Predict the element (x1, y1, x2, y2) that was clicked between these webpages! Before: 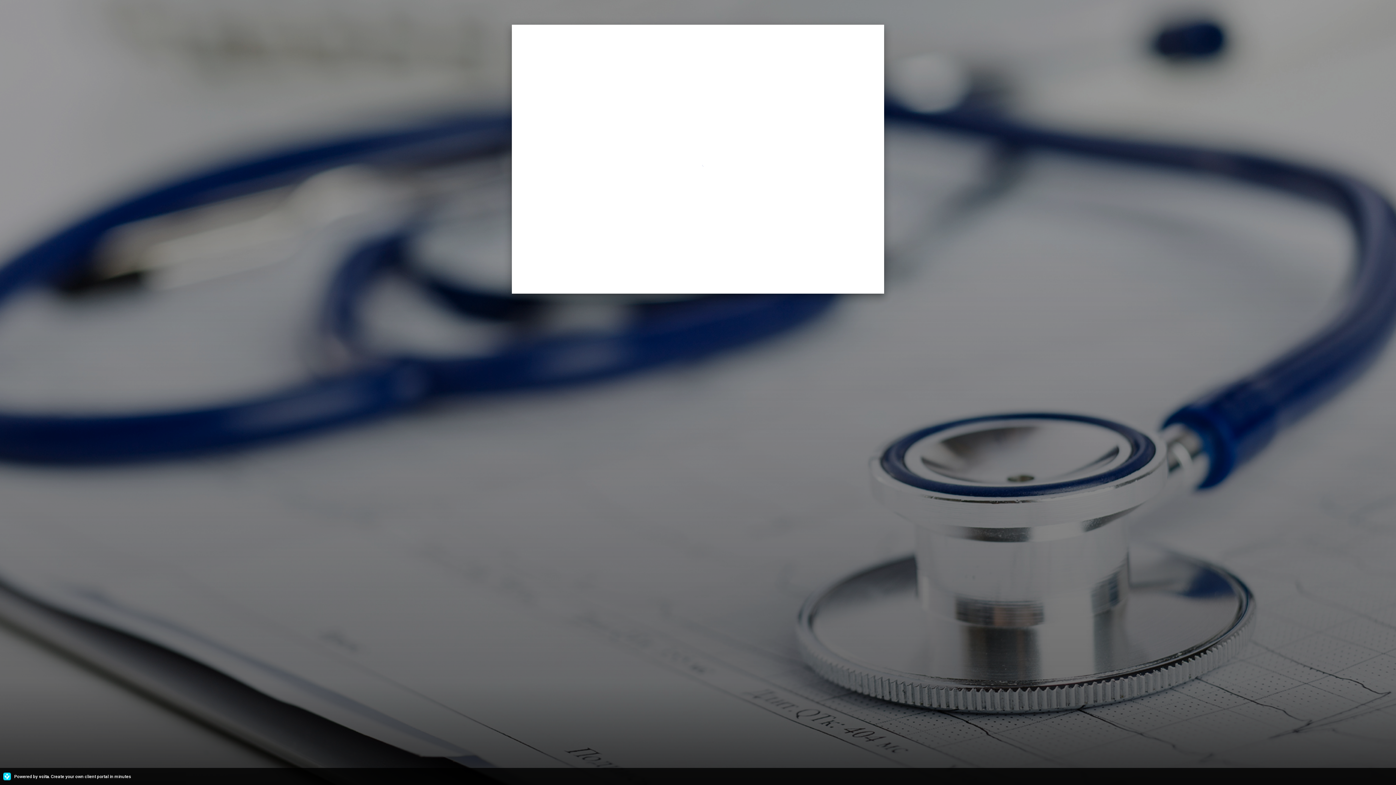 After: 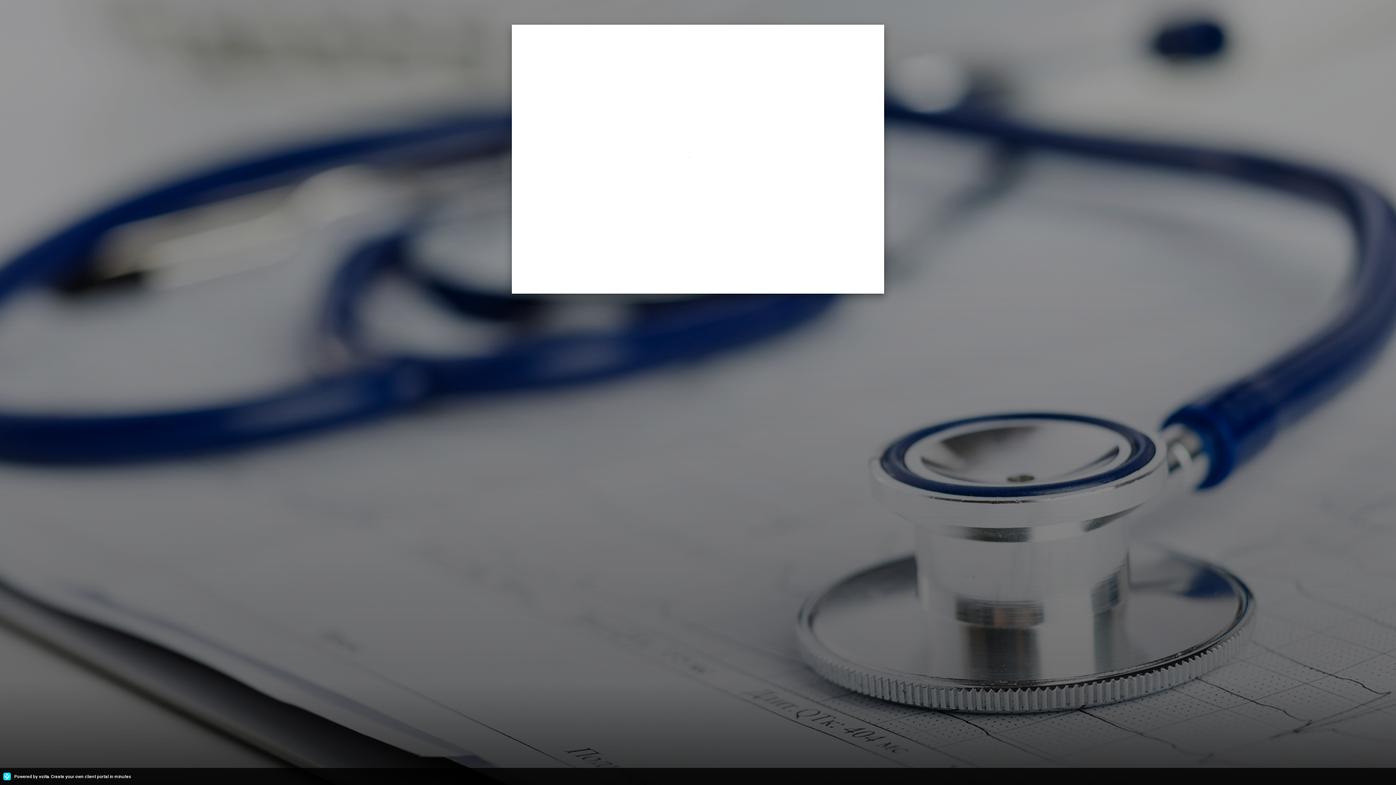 Action: bbox: (0, 773, 1396, 780) label: Powered by vcita. Create your own client portal in minutes